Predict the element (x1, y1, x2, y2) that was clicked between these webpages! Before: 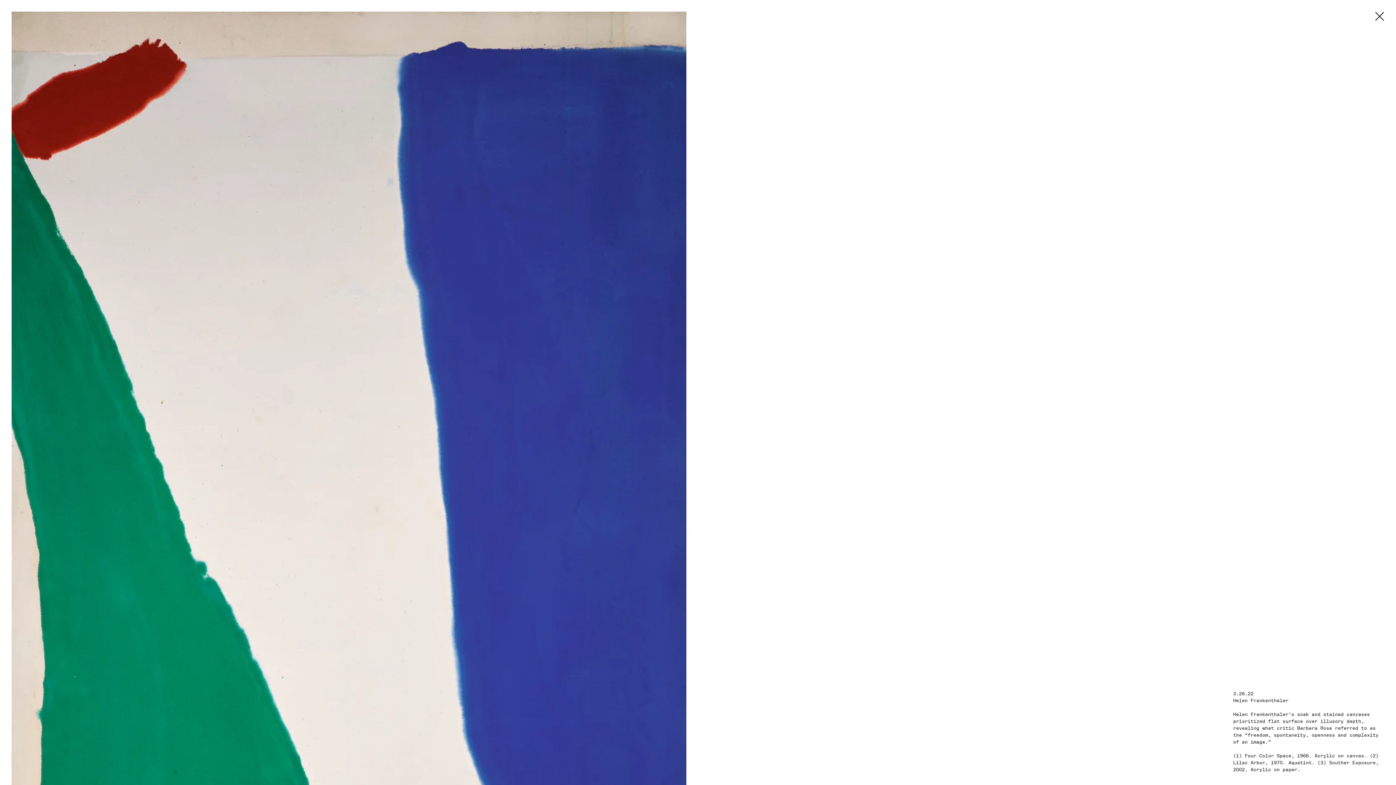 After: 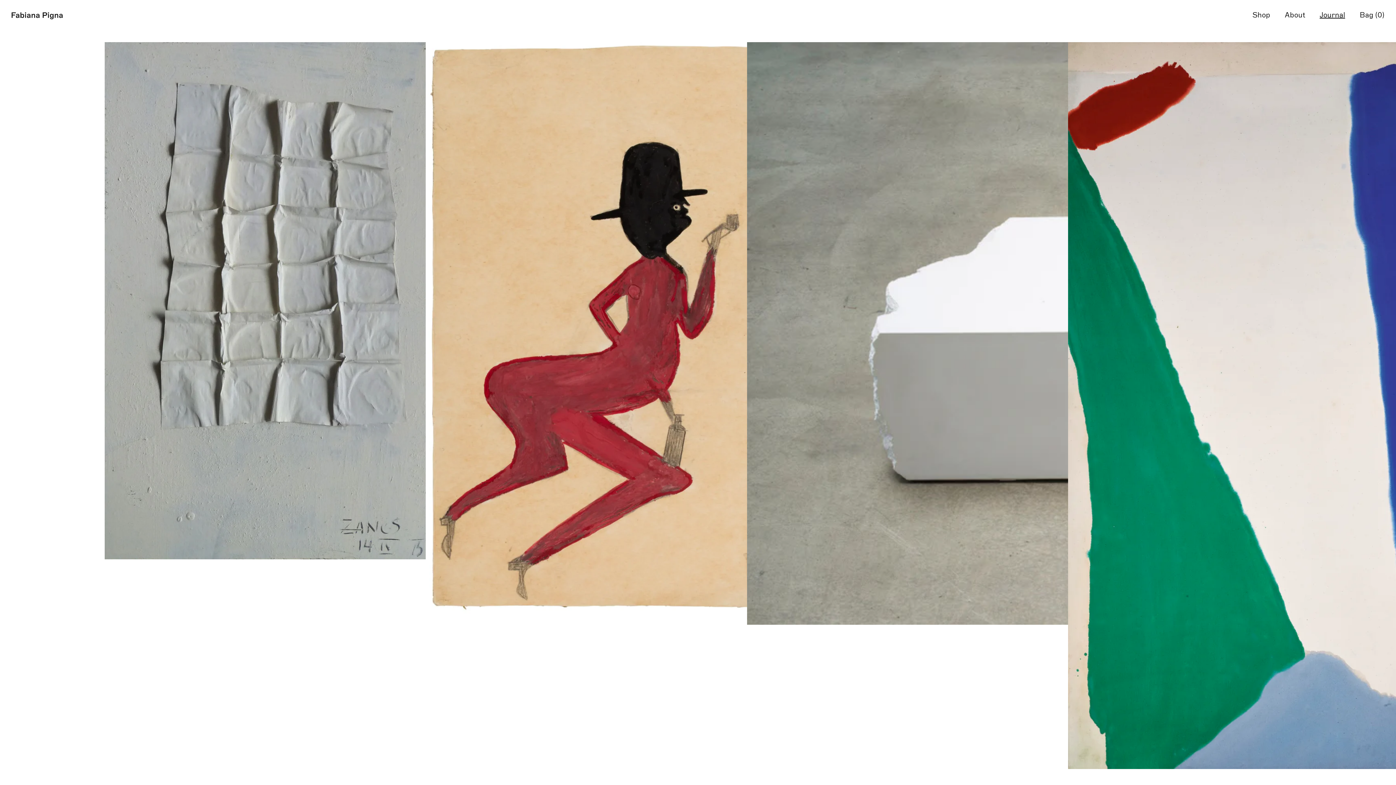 Action: bbox: (1374, 10, 1385, 22)